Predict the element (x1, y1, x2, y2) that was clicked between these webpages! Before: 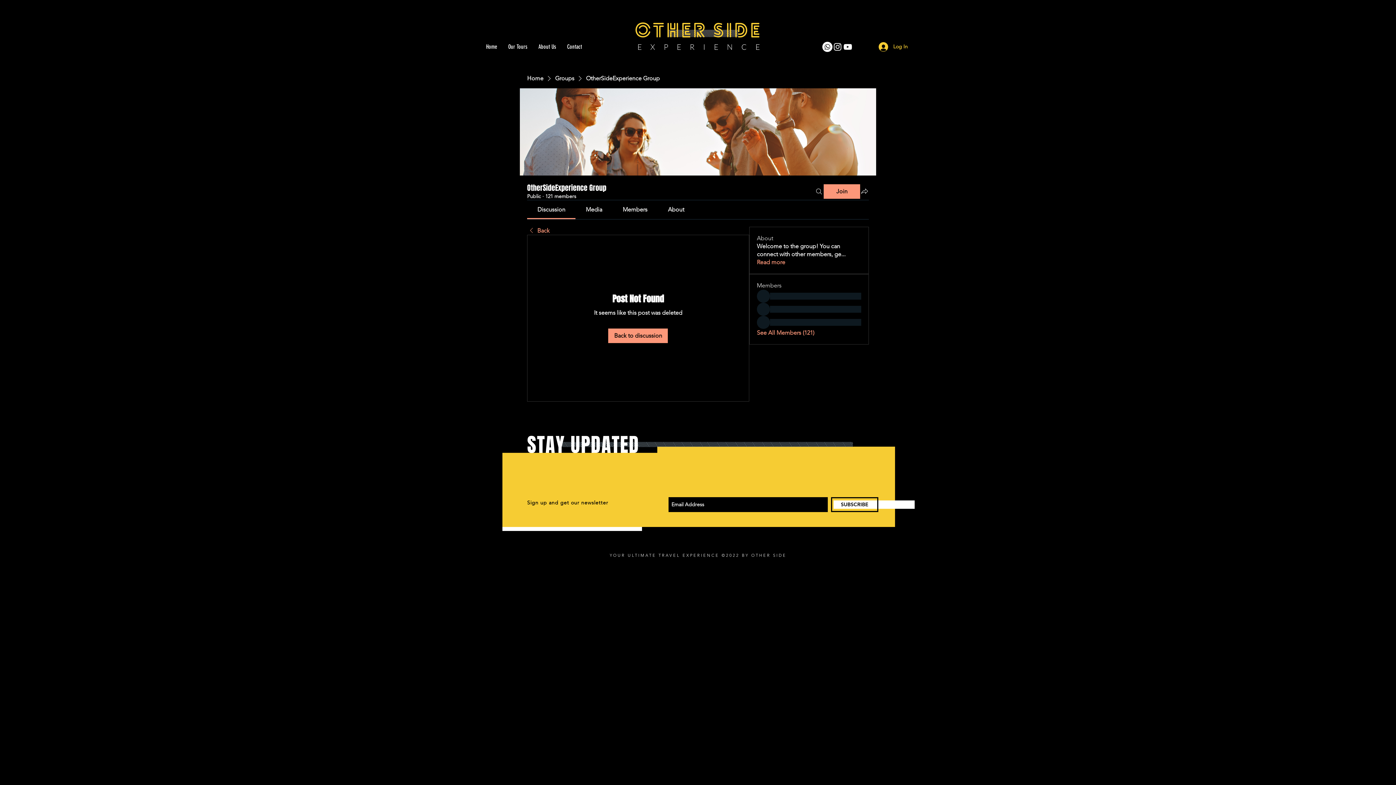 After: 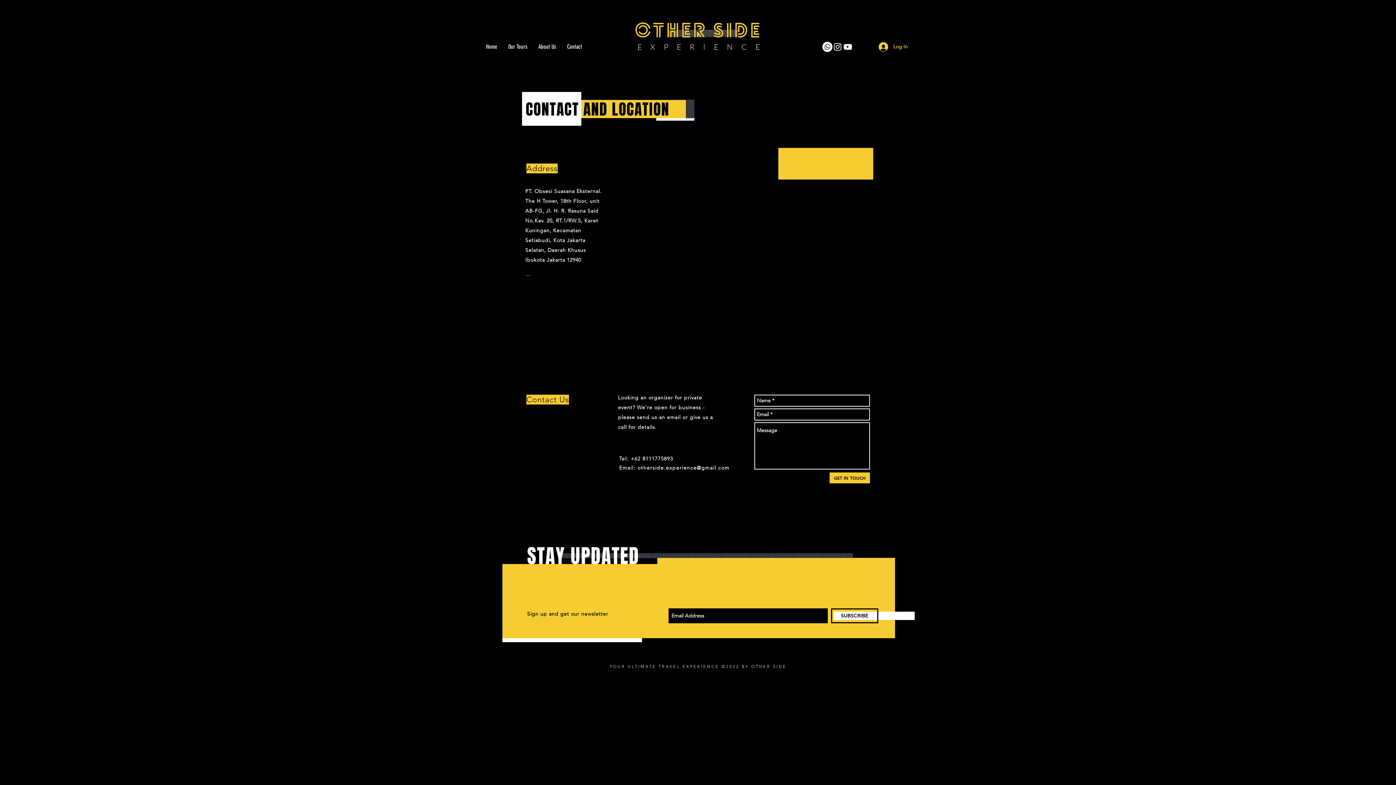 Action: bbox: (561, 37, 587, 56) label: Contact